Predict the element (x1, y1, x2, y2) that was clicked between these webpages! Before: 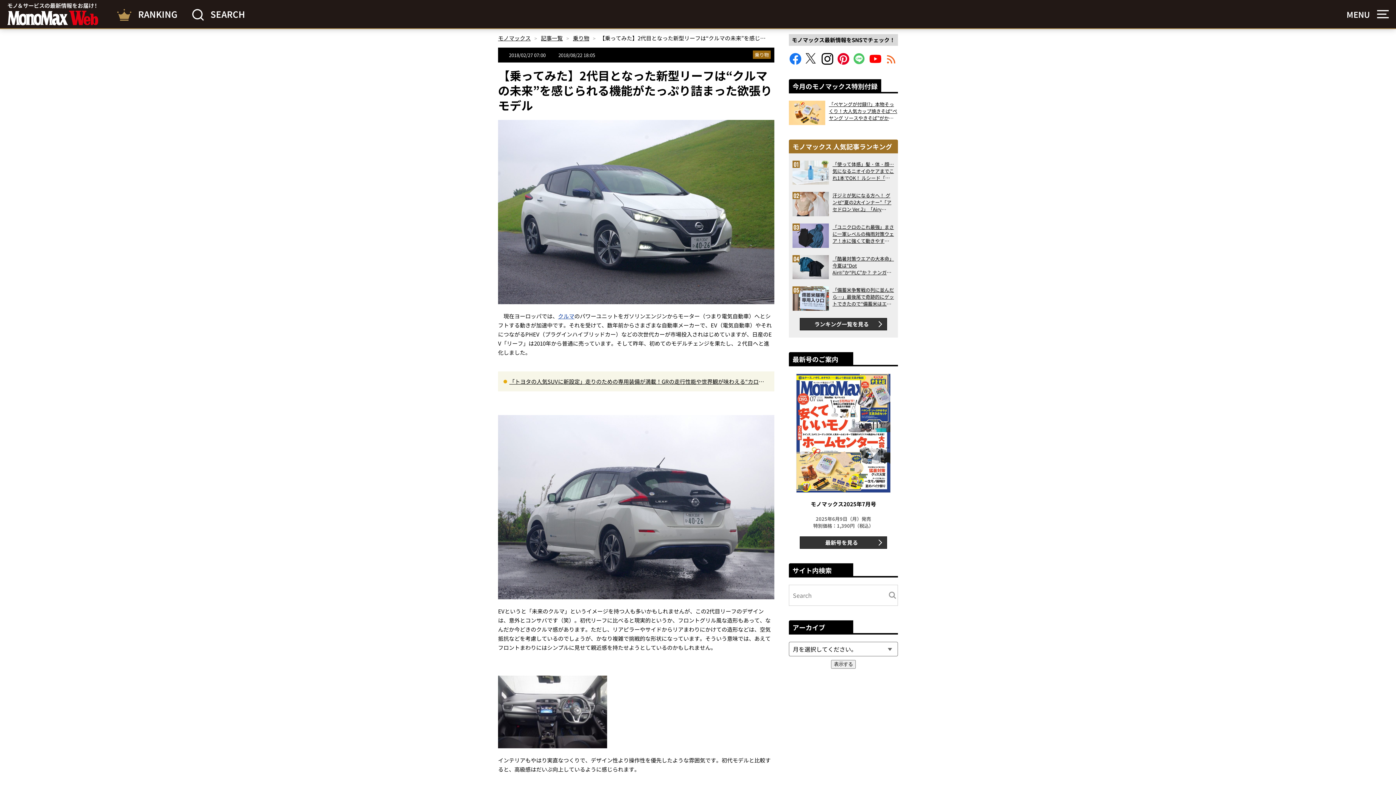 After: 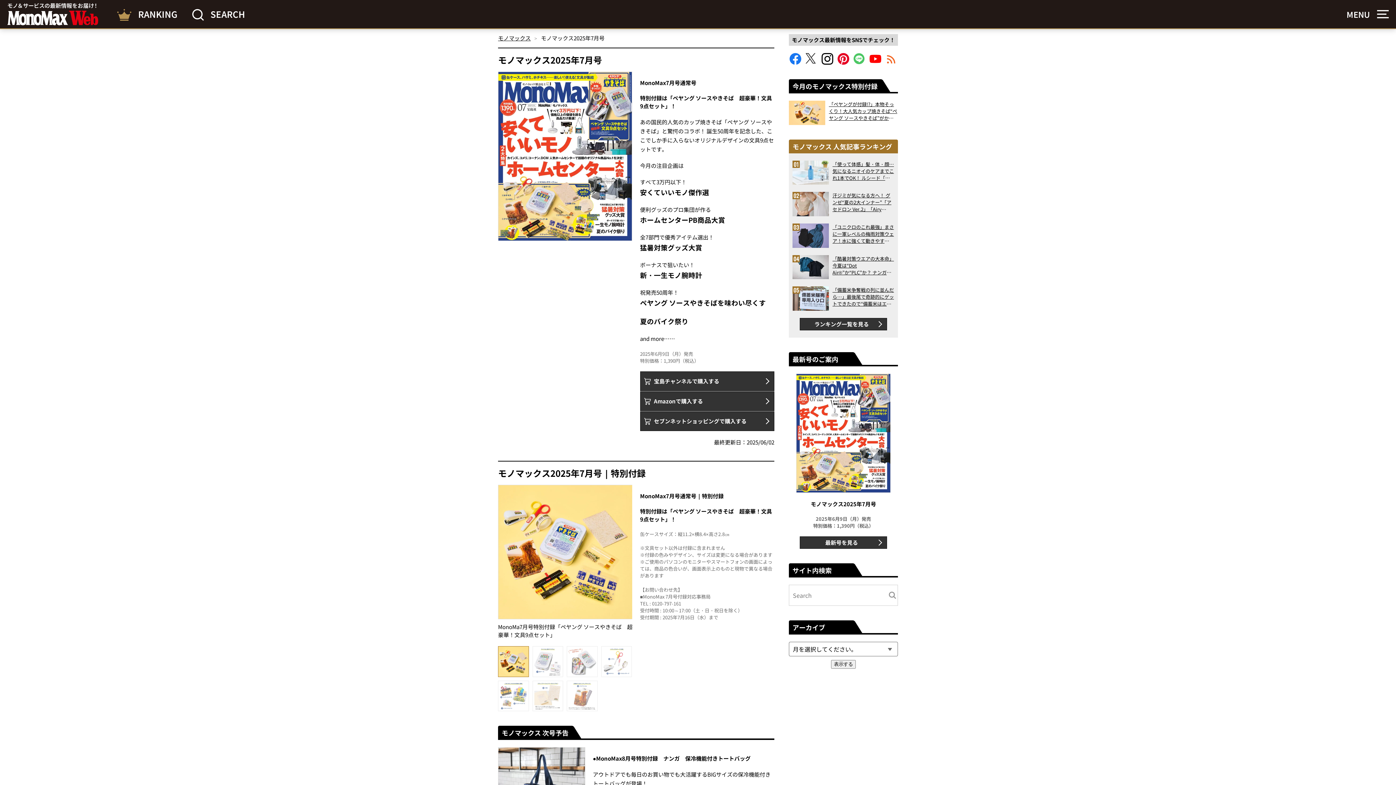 Action: bbox: (796, 485, 890, 492)